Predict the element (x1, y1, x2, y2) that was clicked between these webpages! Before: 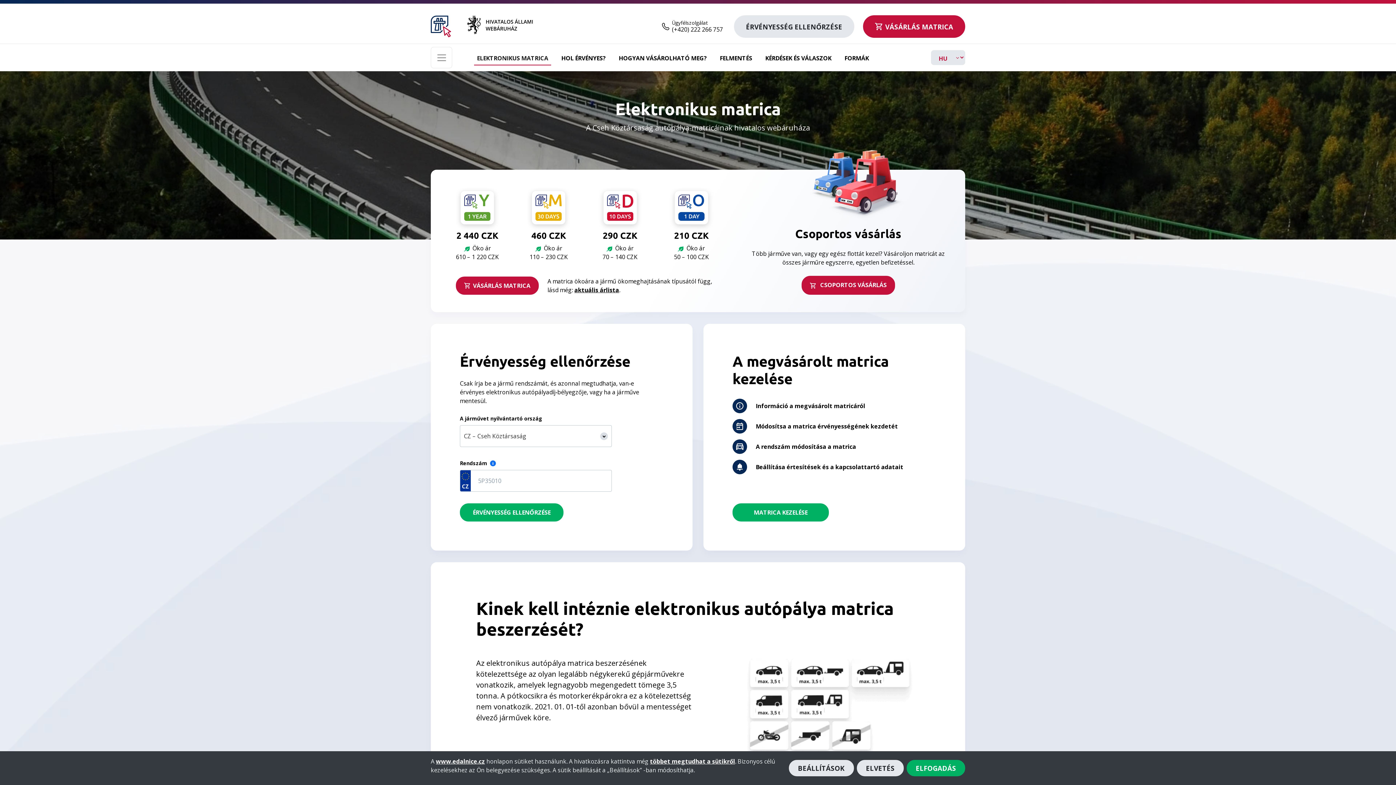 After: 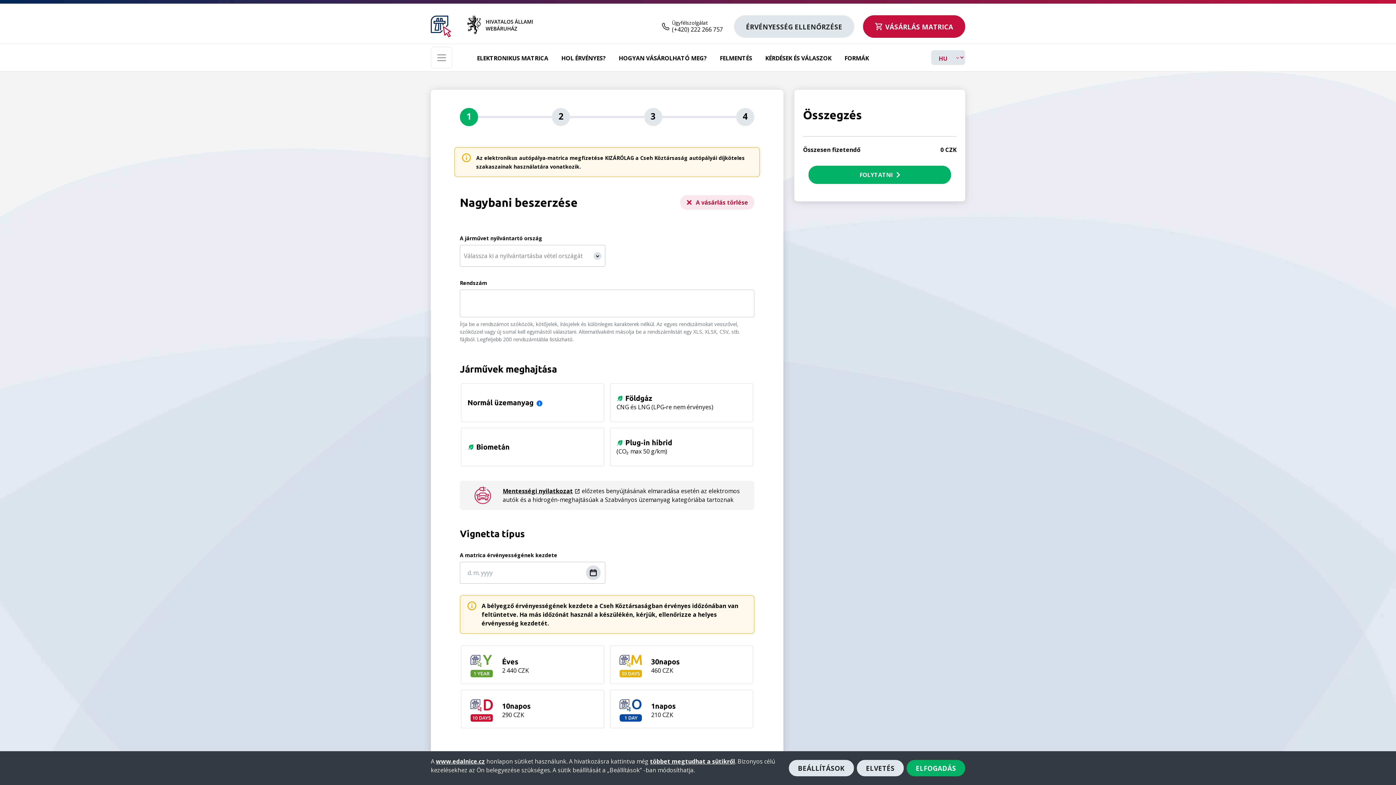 Action: label:  CSOPORTOS VÁSÁRLÁS bbox: (801, 276, 895, 294)